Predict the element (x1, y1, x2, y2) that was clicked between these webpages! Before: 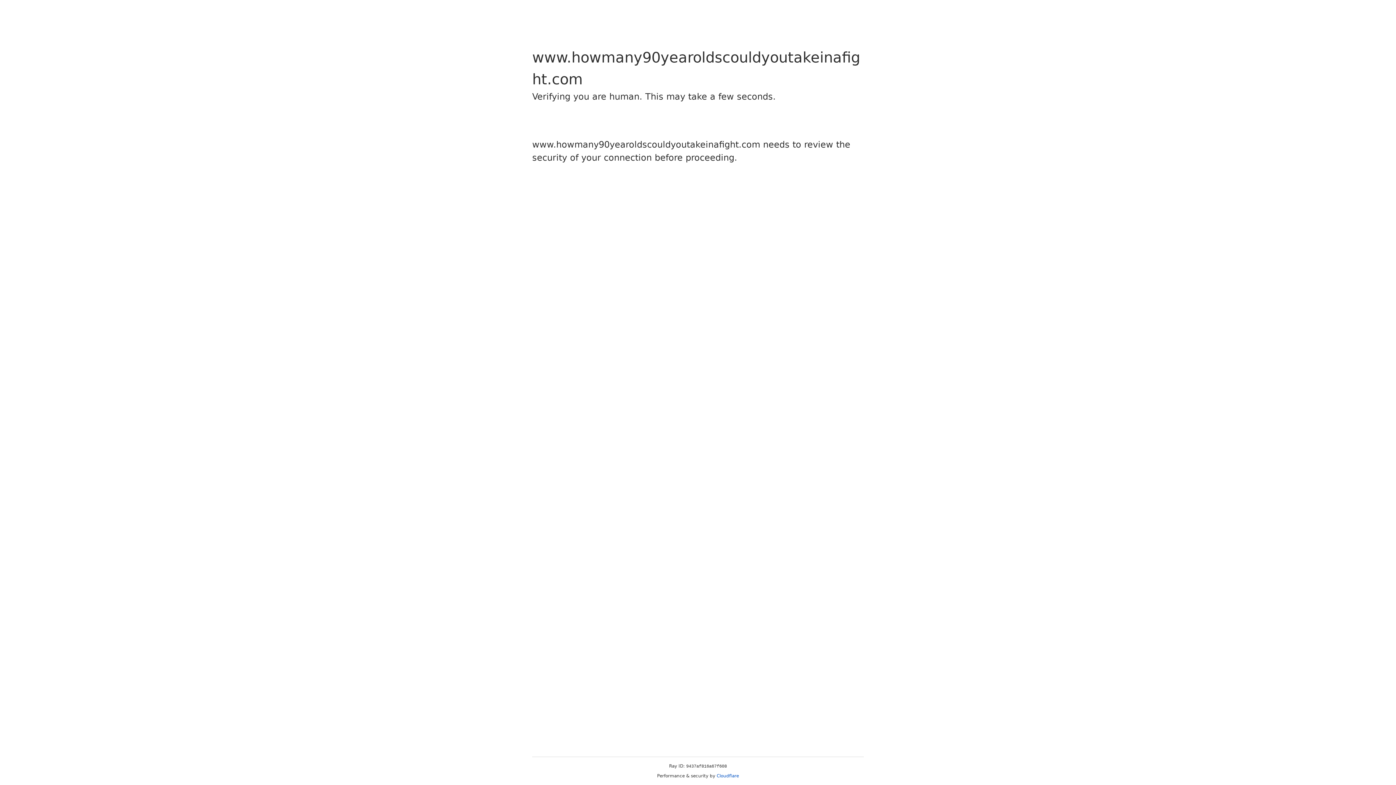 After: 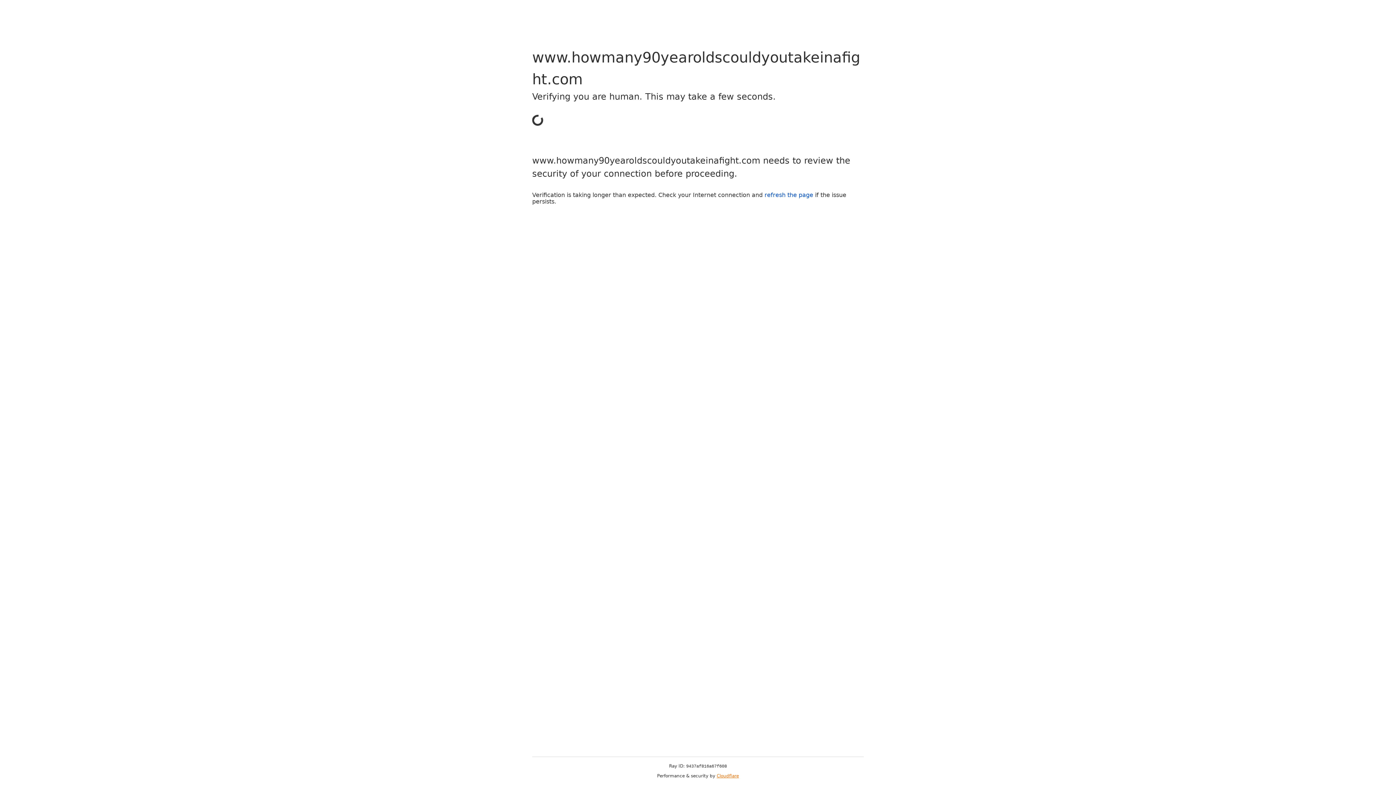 Action: label: Cloudflare bbox: (716, 773, 739, 778)